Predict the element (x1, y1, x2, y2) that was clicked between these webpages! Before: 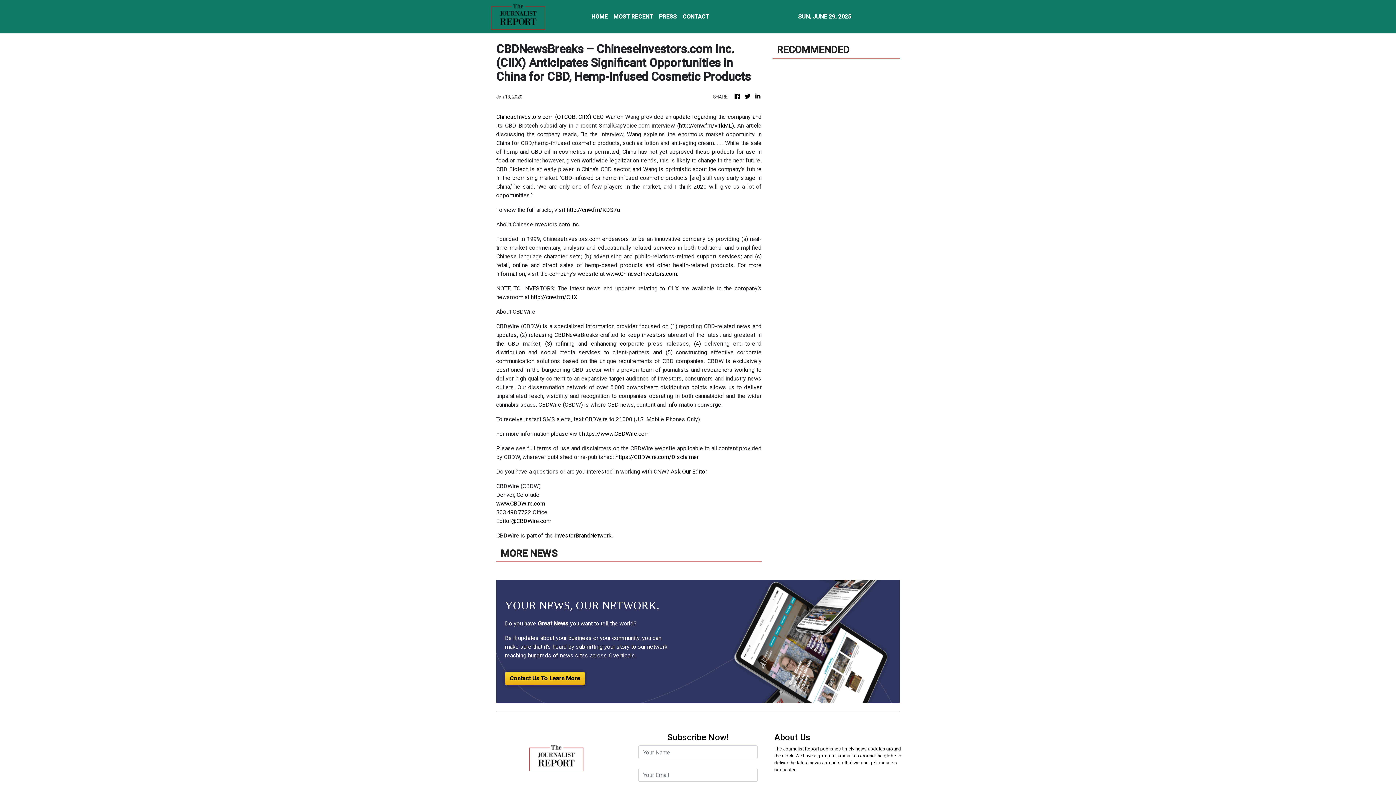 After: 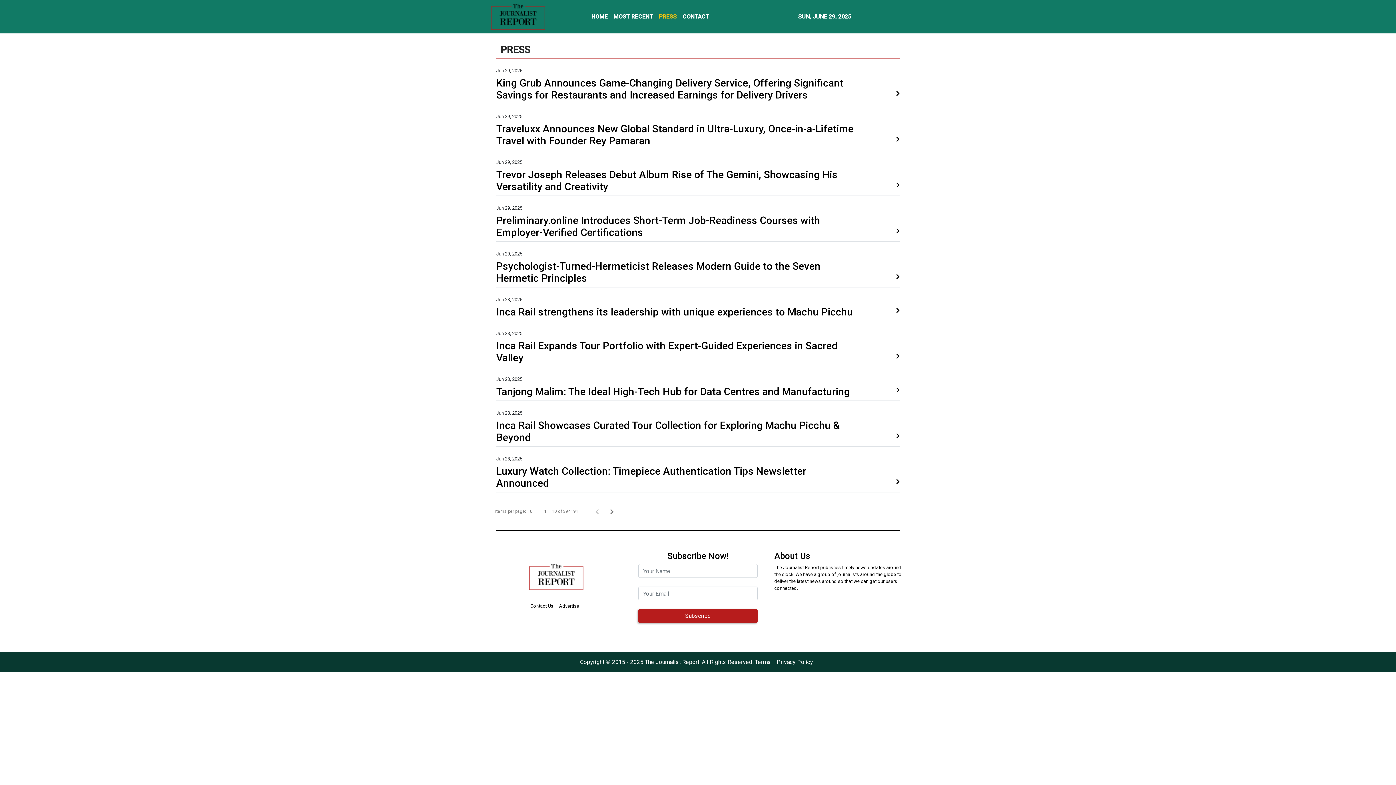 Action: bbox: (656, 9, 679, 24) label: PRESS